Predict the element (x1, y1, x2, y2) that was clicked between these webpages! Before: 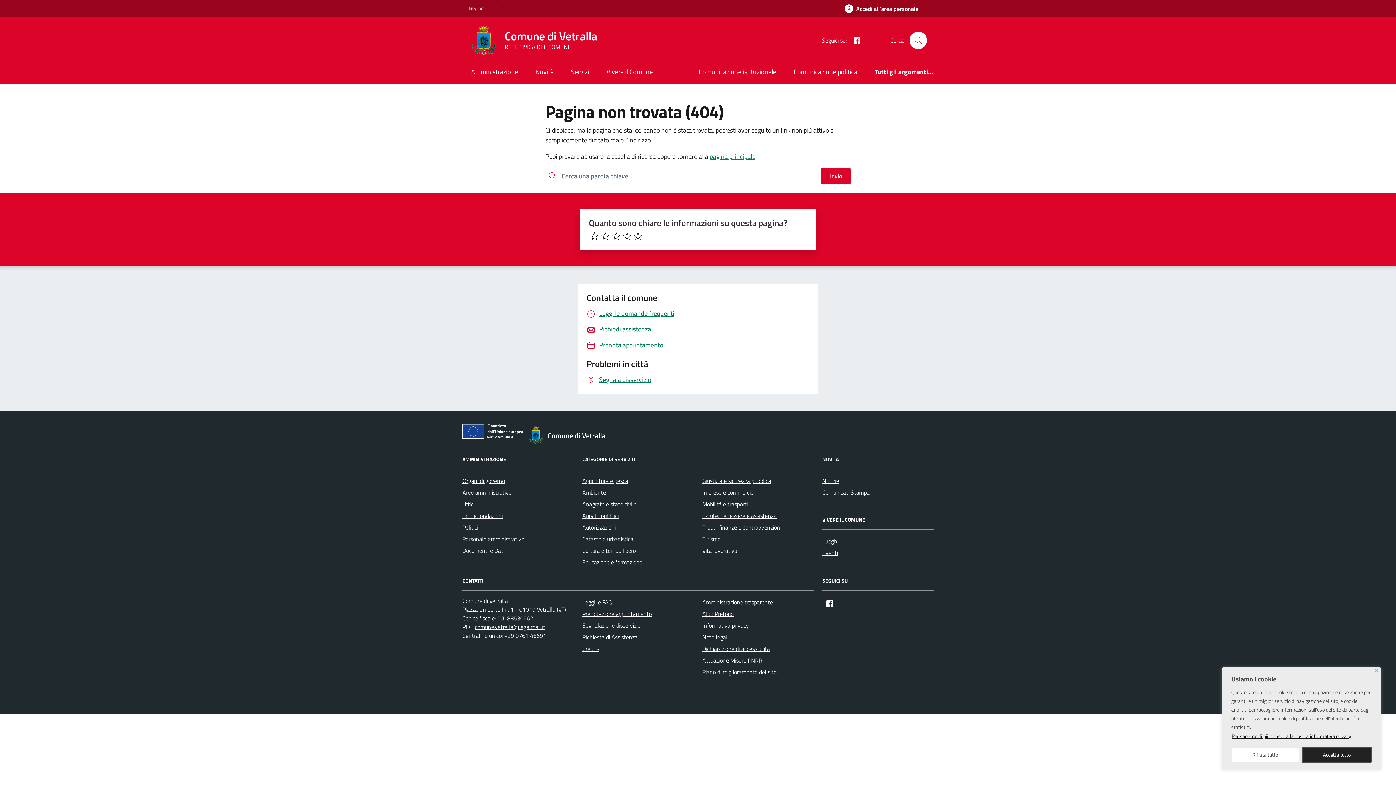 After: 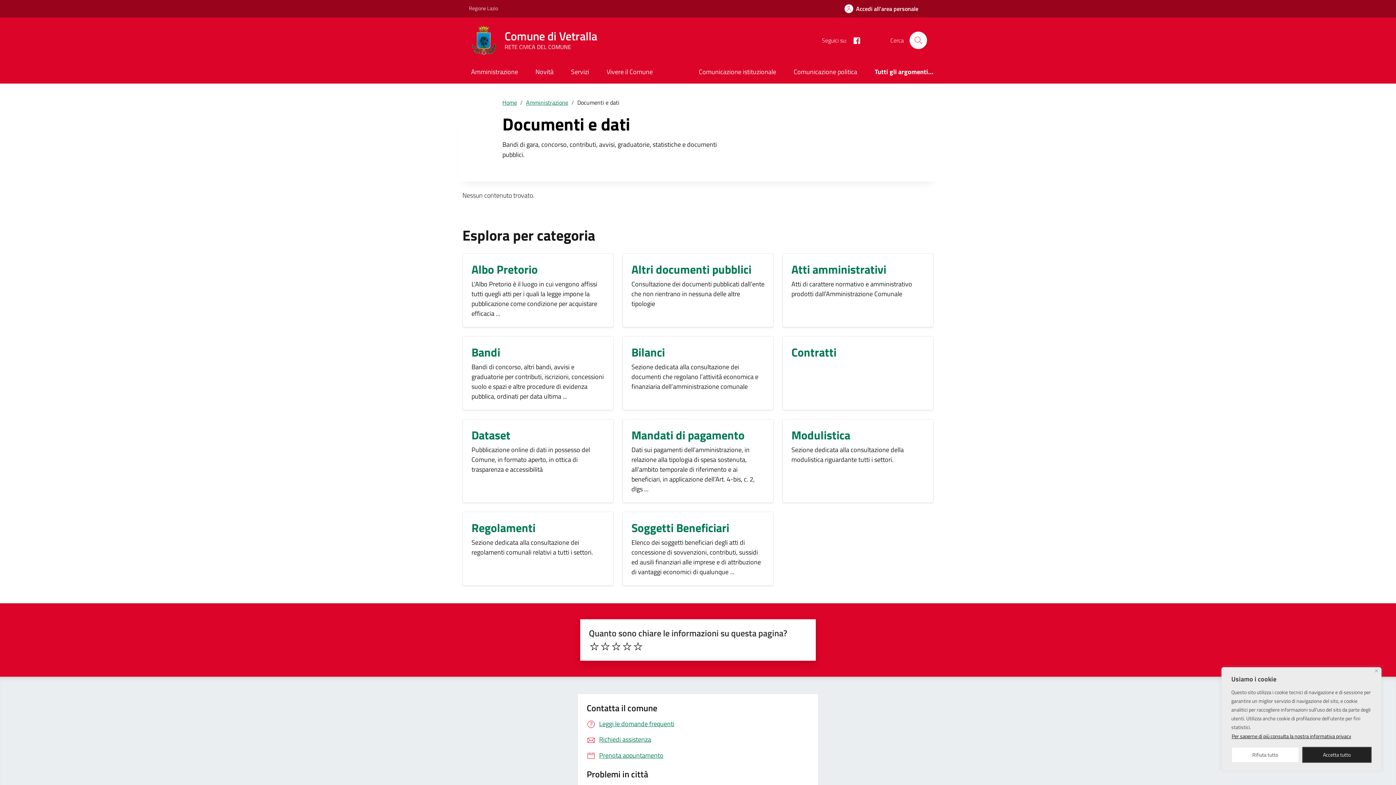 Action: bbox: (462, 545, 504, 556) label: Documenti e Dati